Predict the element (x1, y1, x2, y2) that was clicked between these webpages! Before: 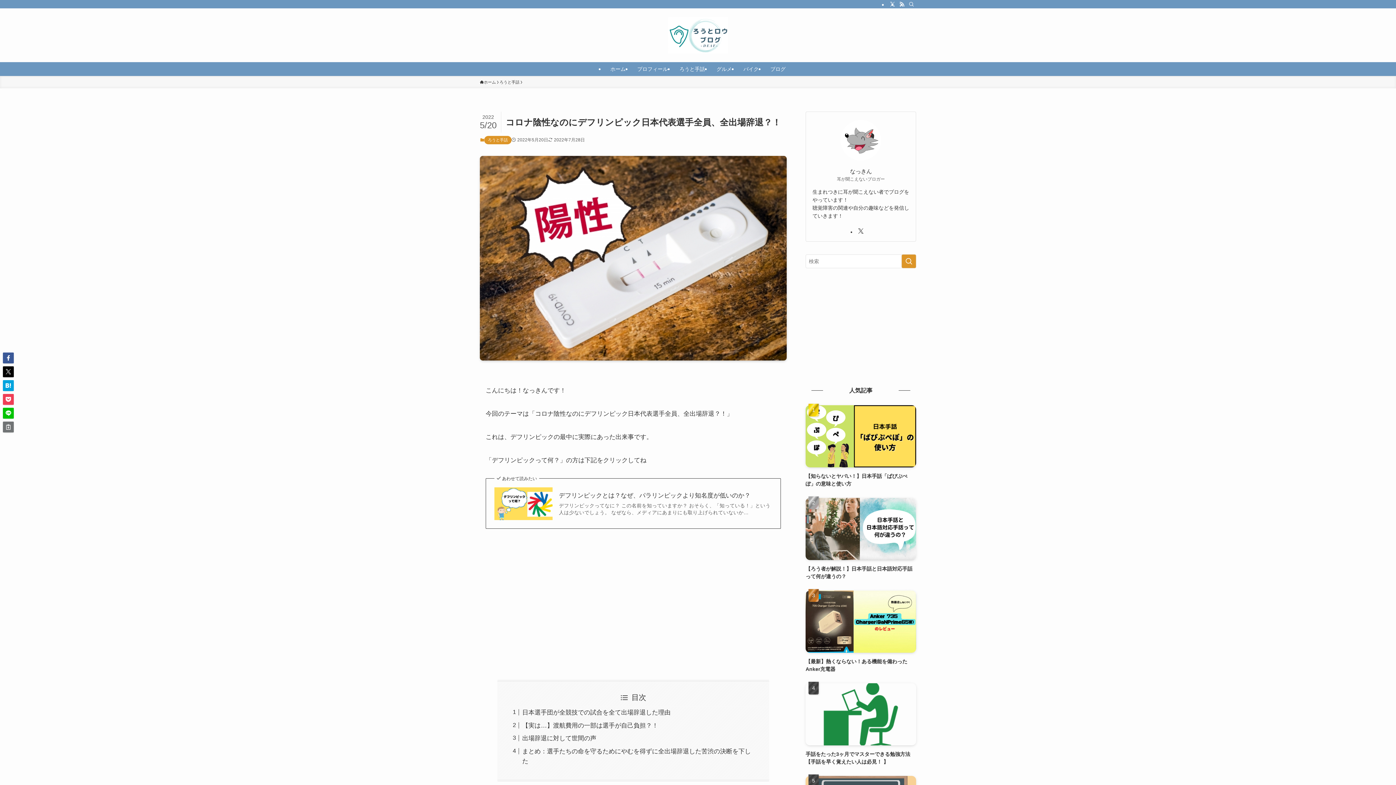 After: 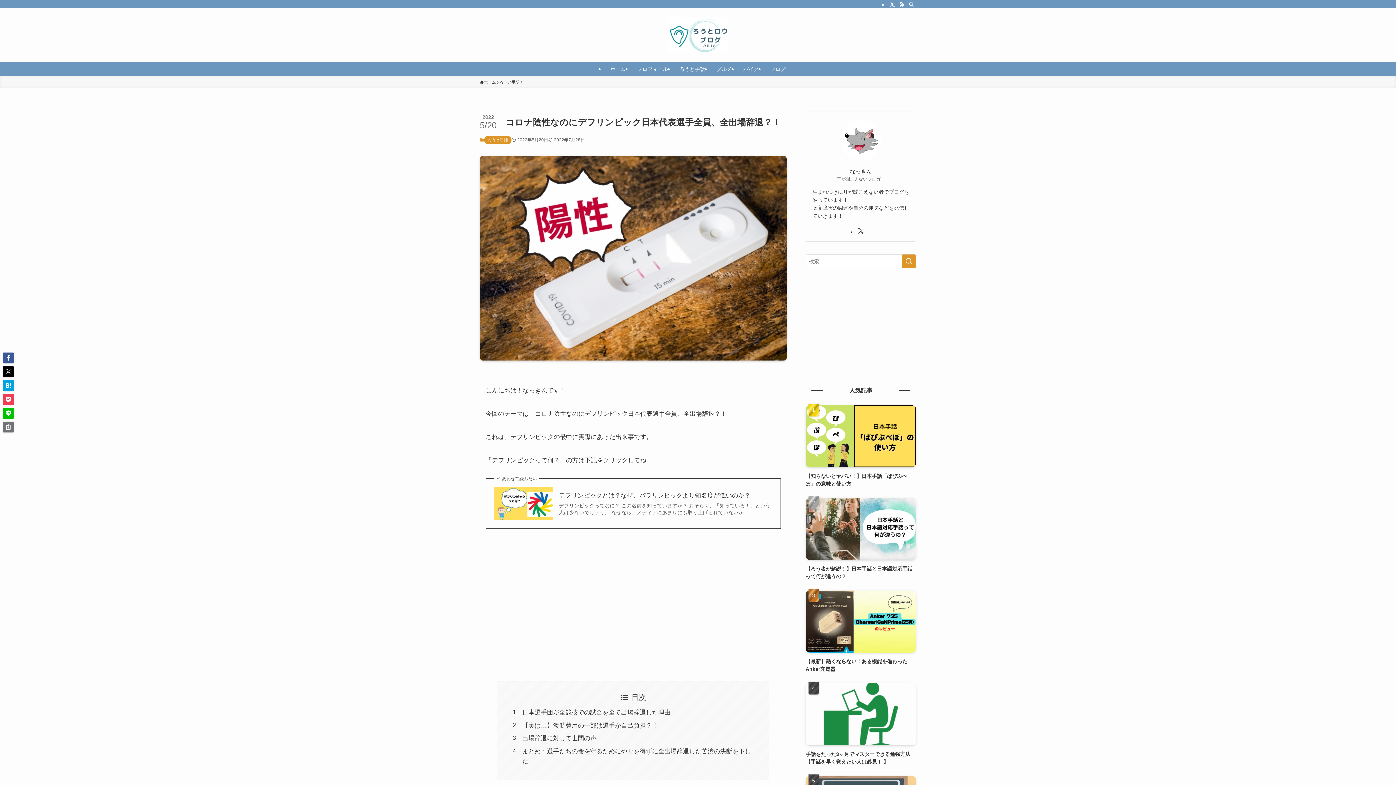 Action: label: twitter-x bbox: (857, 227, 864, 234)